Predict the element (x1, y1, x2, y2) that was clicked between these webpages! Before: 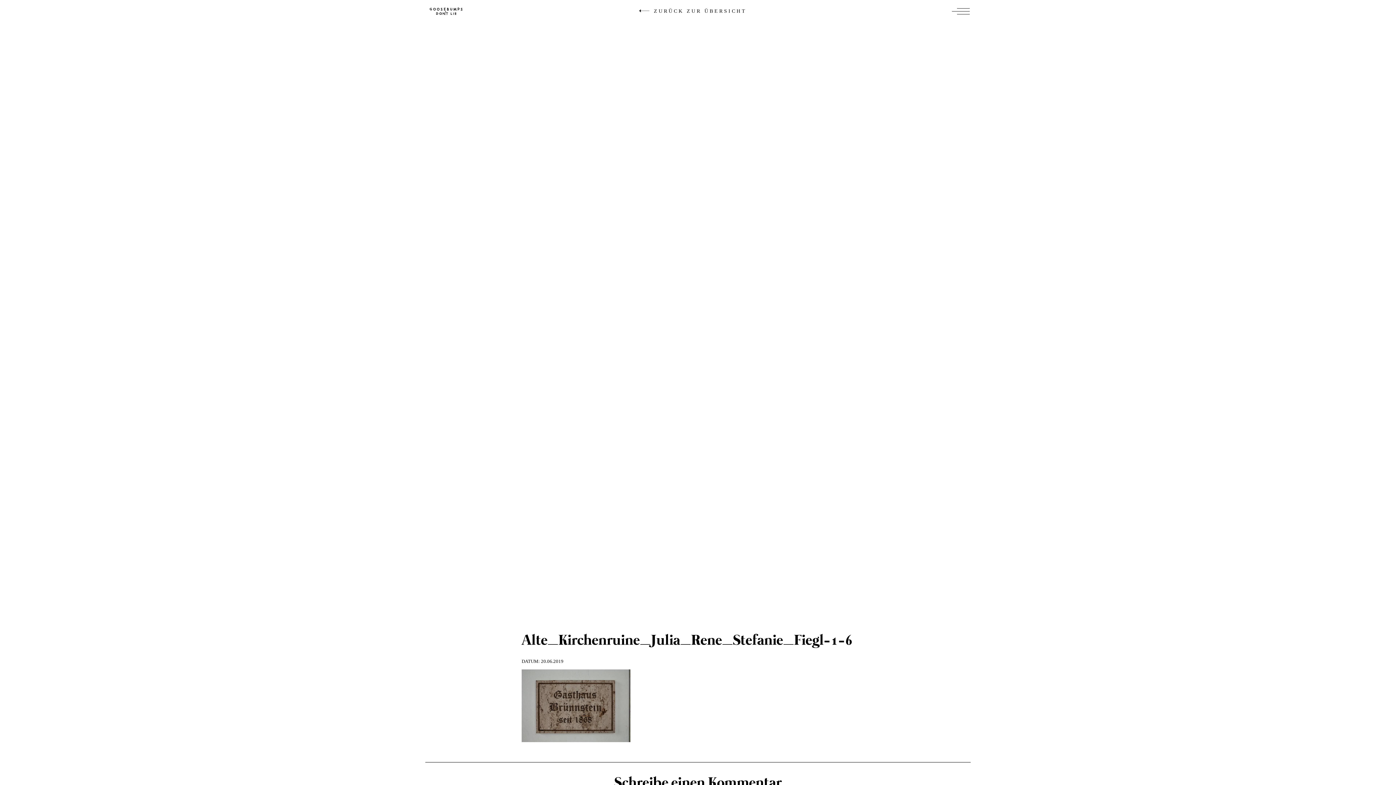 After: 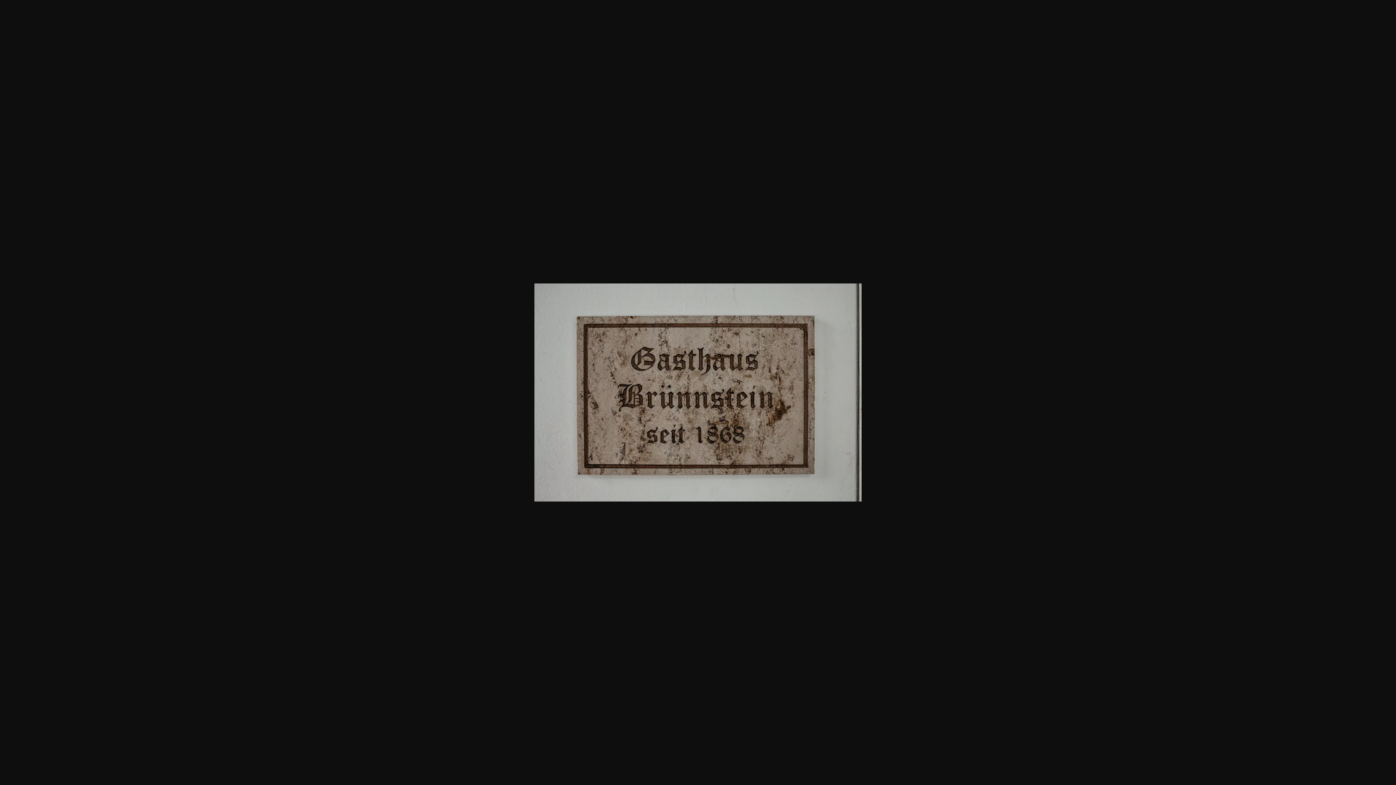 Action: bbox: (521, 746, 630, 752)